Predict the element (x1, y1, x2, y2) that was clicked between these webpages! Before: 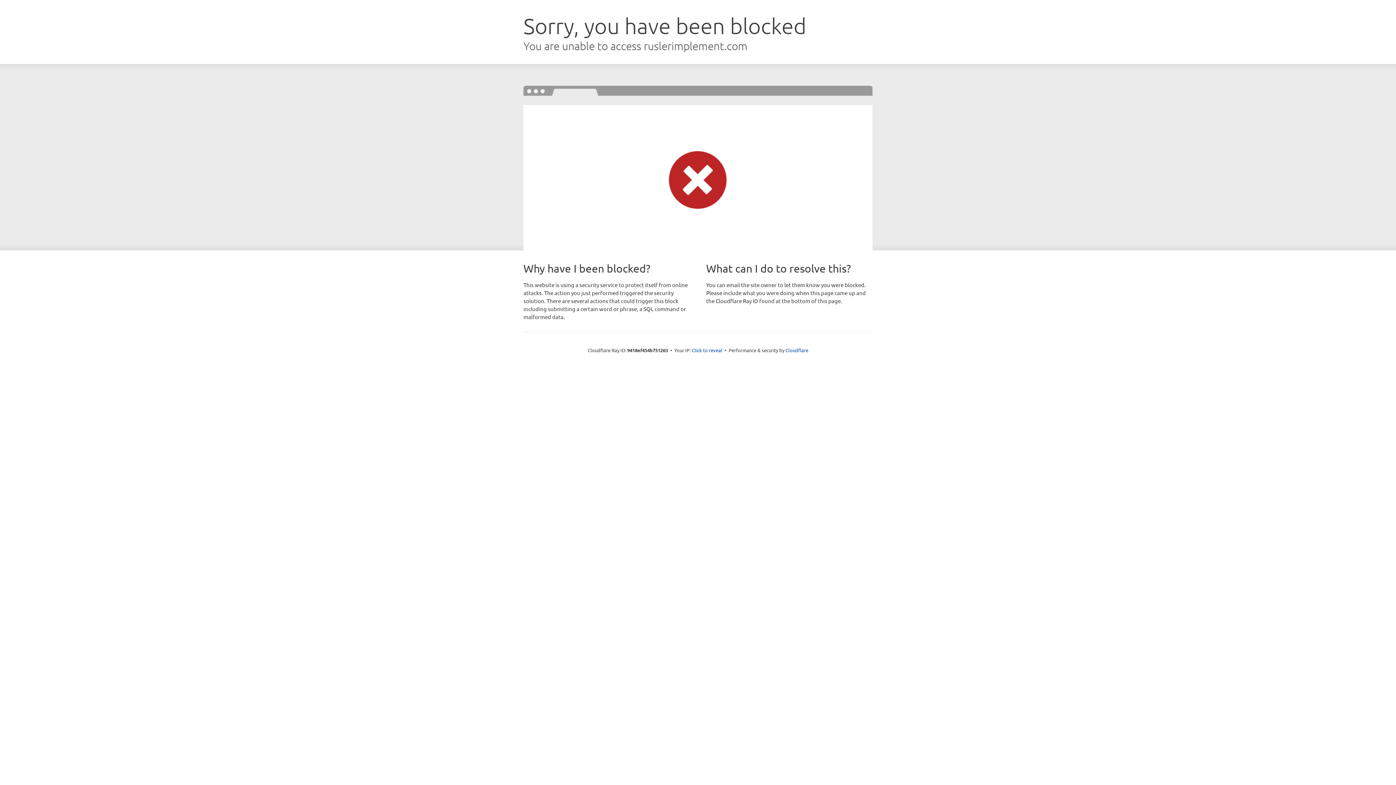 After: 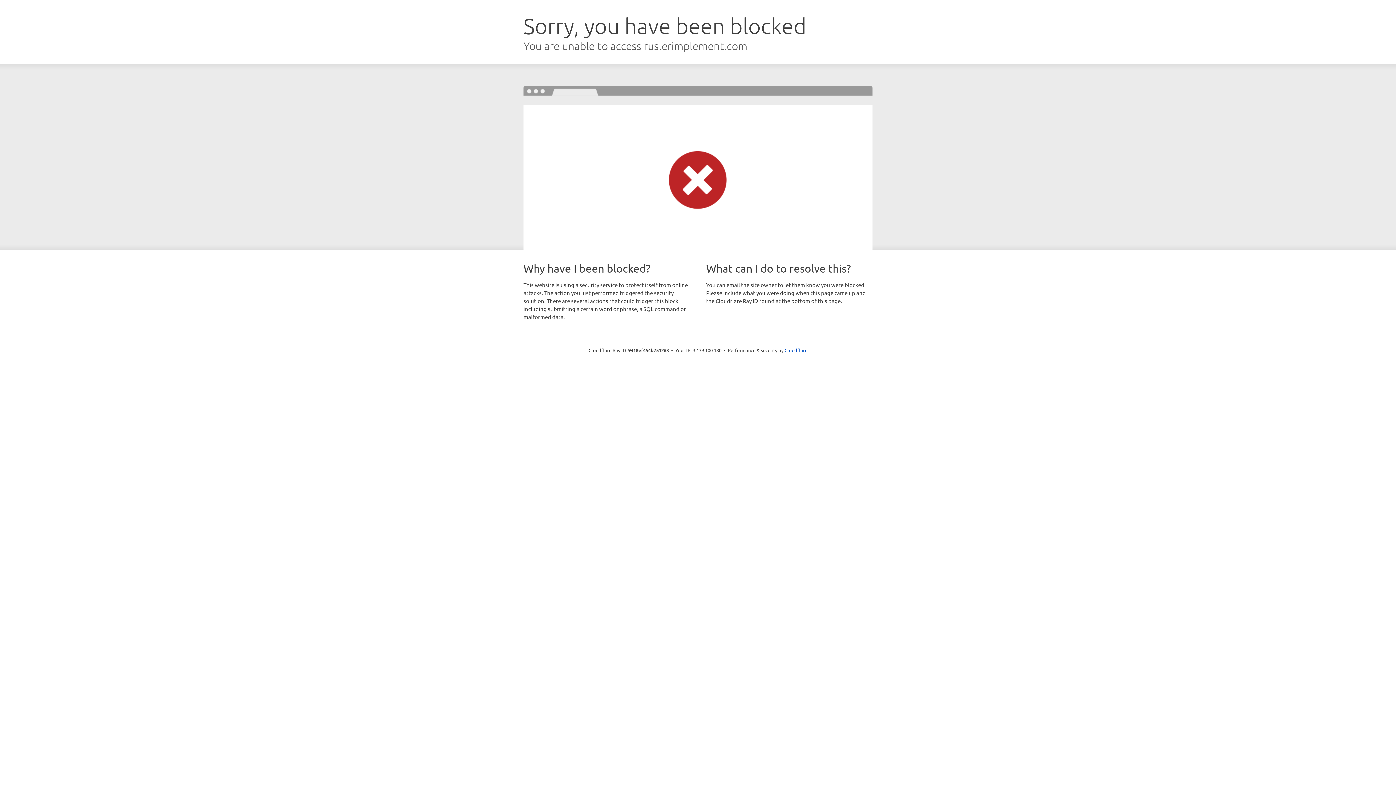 Action: bbox: (692, 346, 722, 353) label: Click to reveal